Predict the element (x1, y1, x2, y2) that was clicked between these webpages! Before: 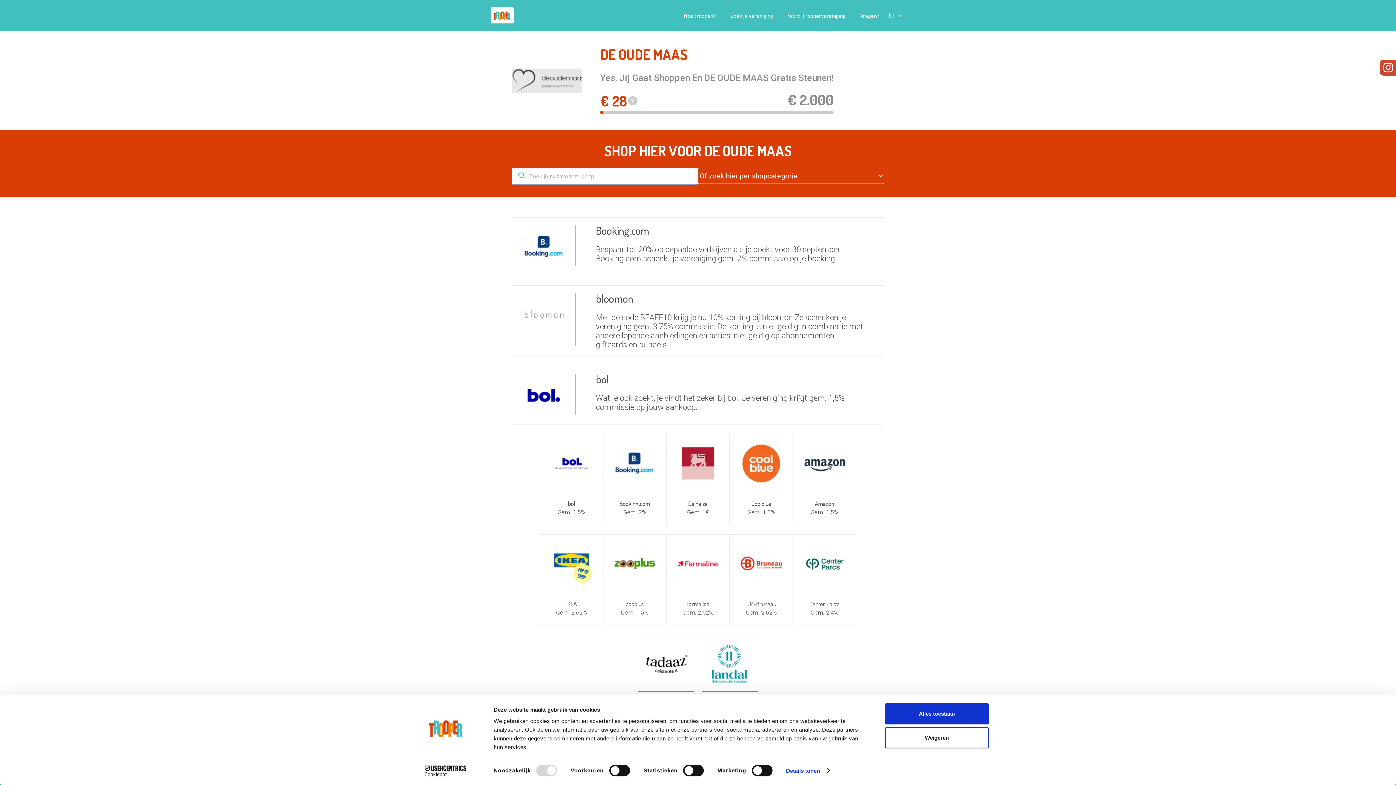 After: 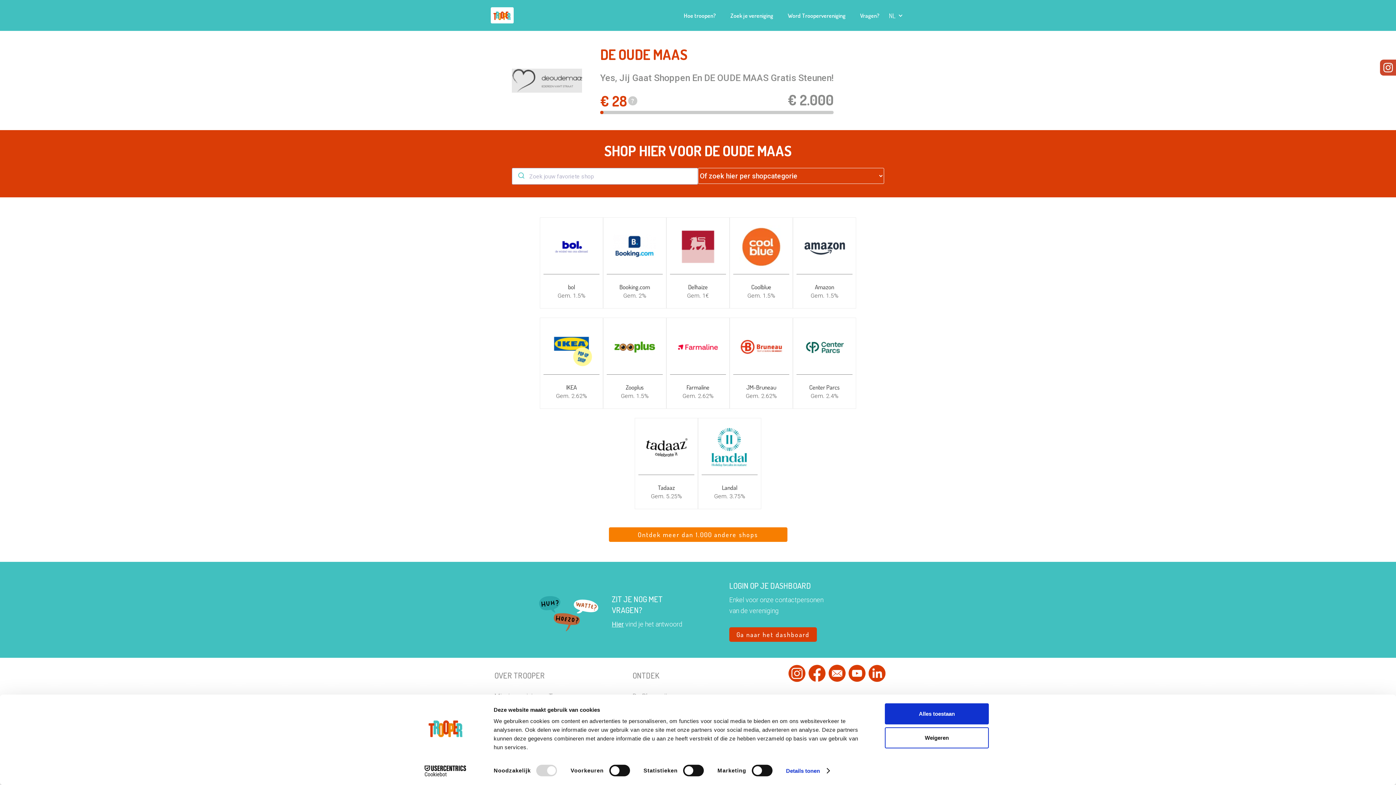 Action: bbox: (512, 168, 529, 184)